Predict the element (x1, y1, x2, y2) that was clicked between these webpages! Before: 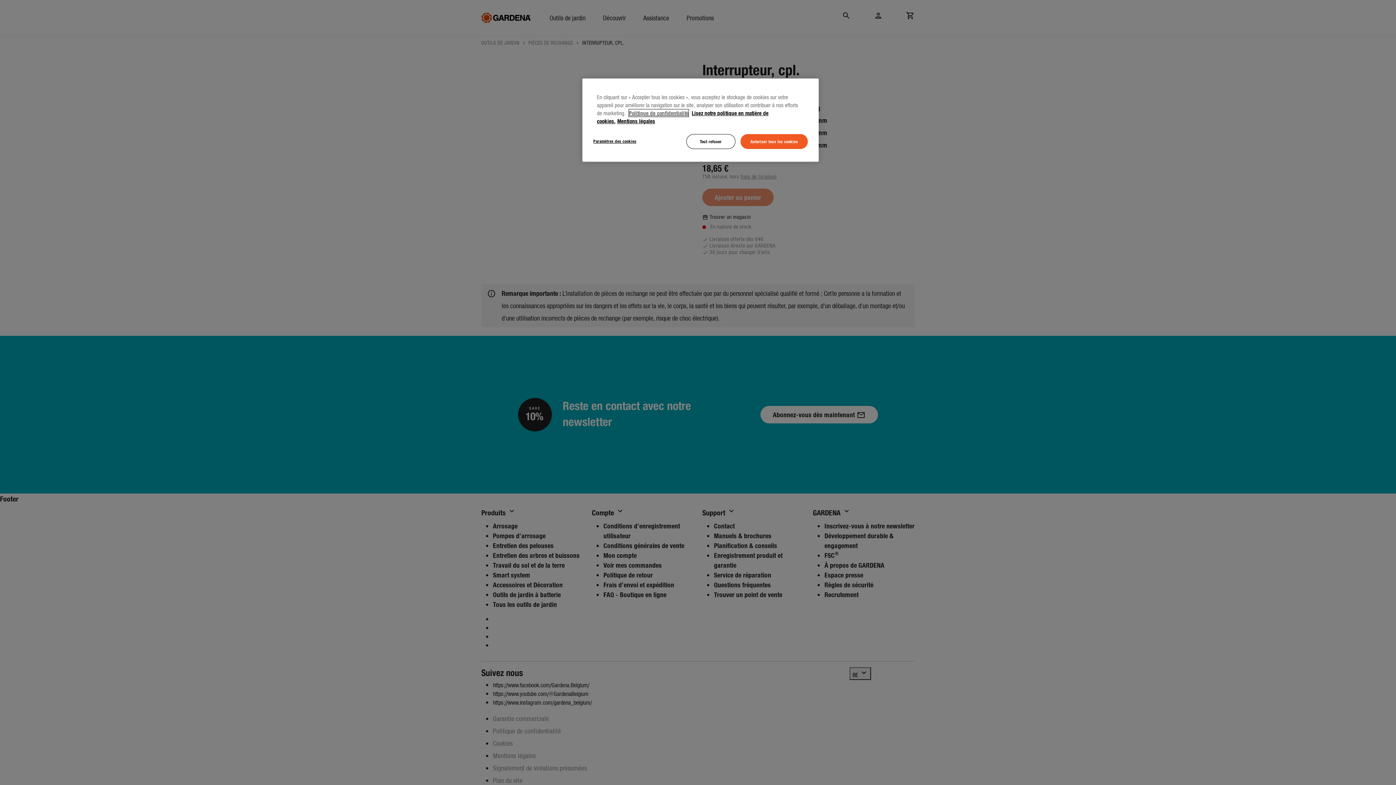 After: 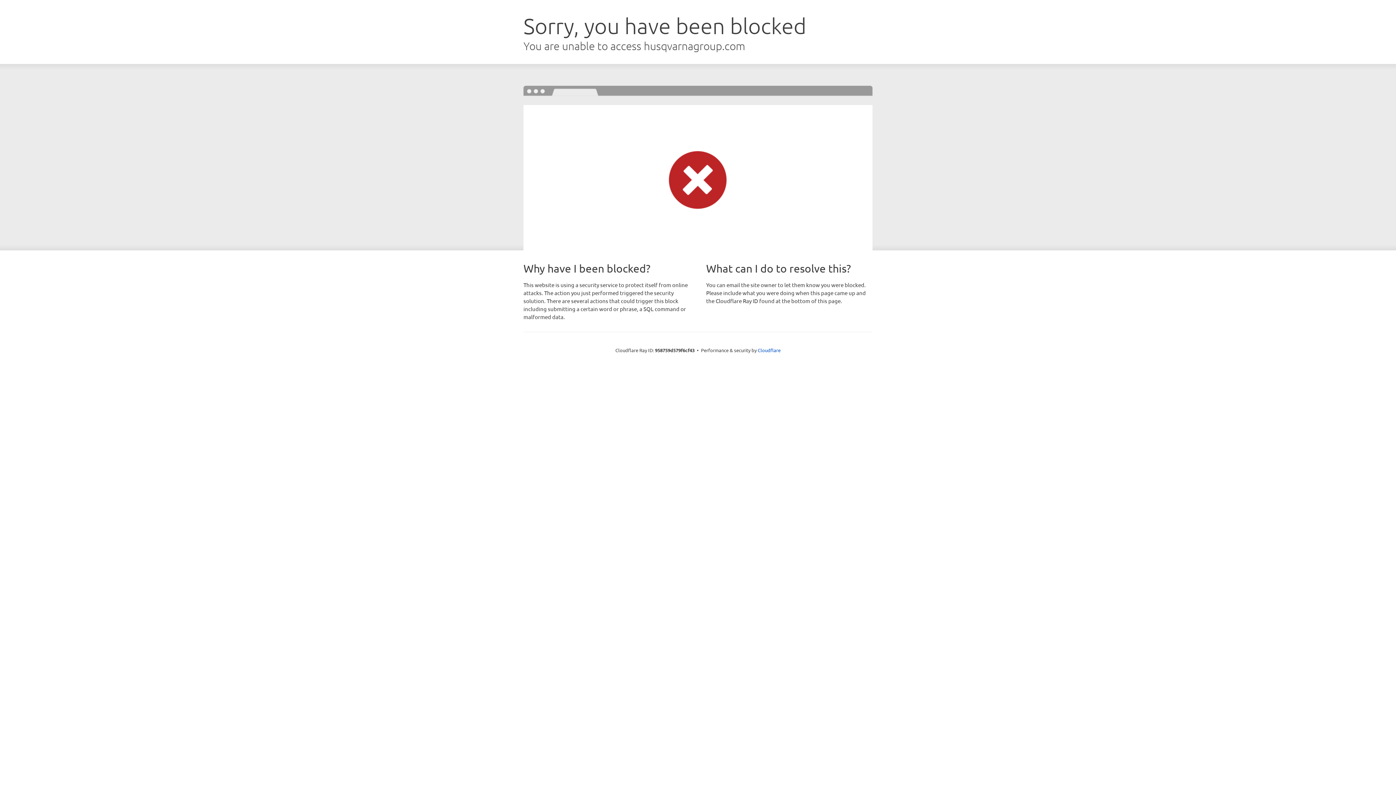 Action: label: Politique de confidentialité bbox: (629, 109, 688, 116)